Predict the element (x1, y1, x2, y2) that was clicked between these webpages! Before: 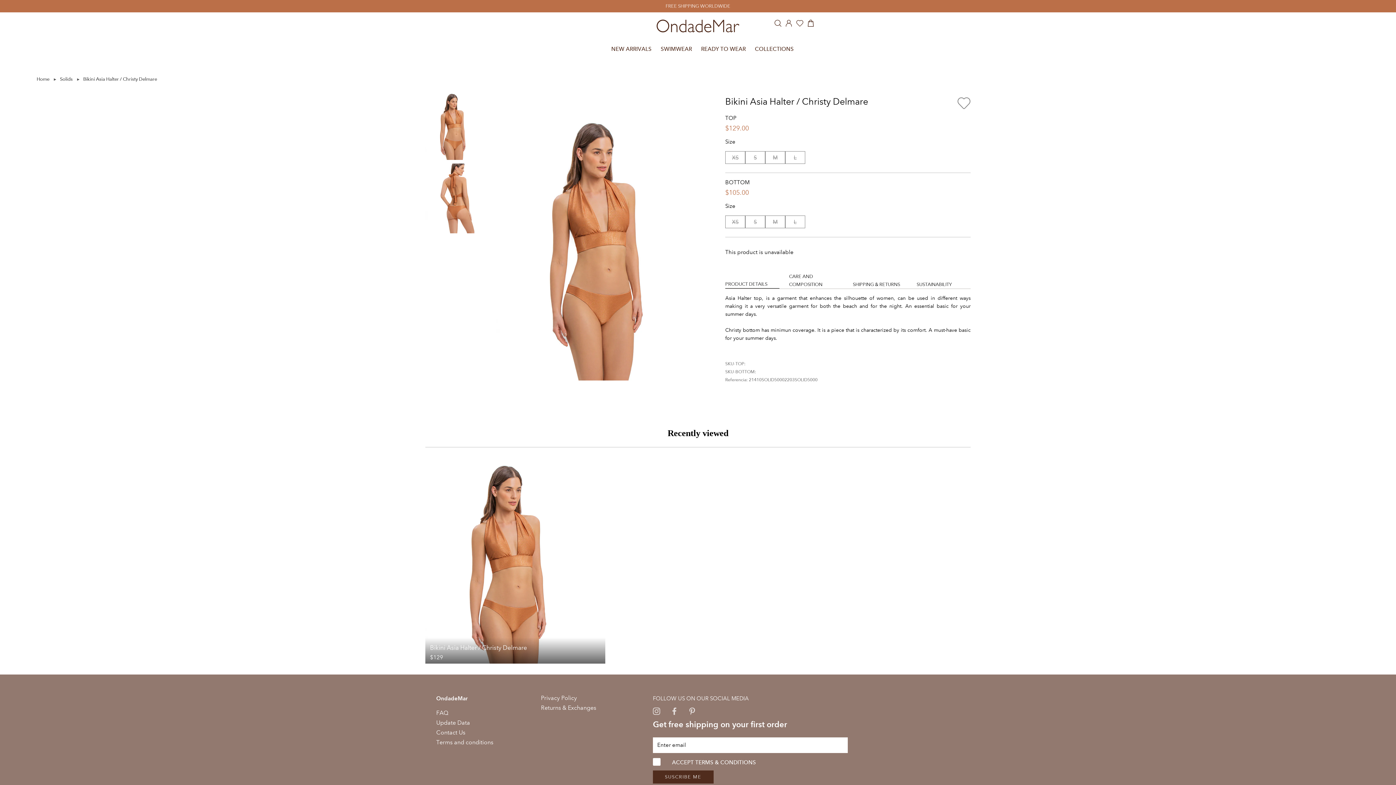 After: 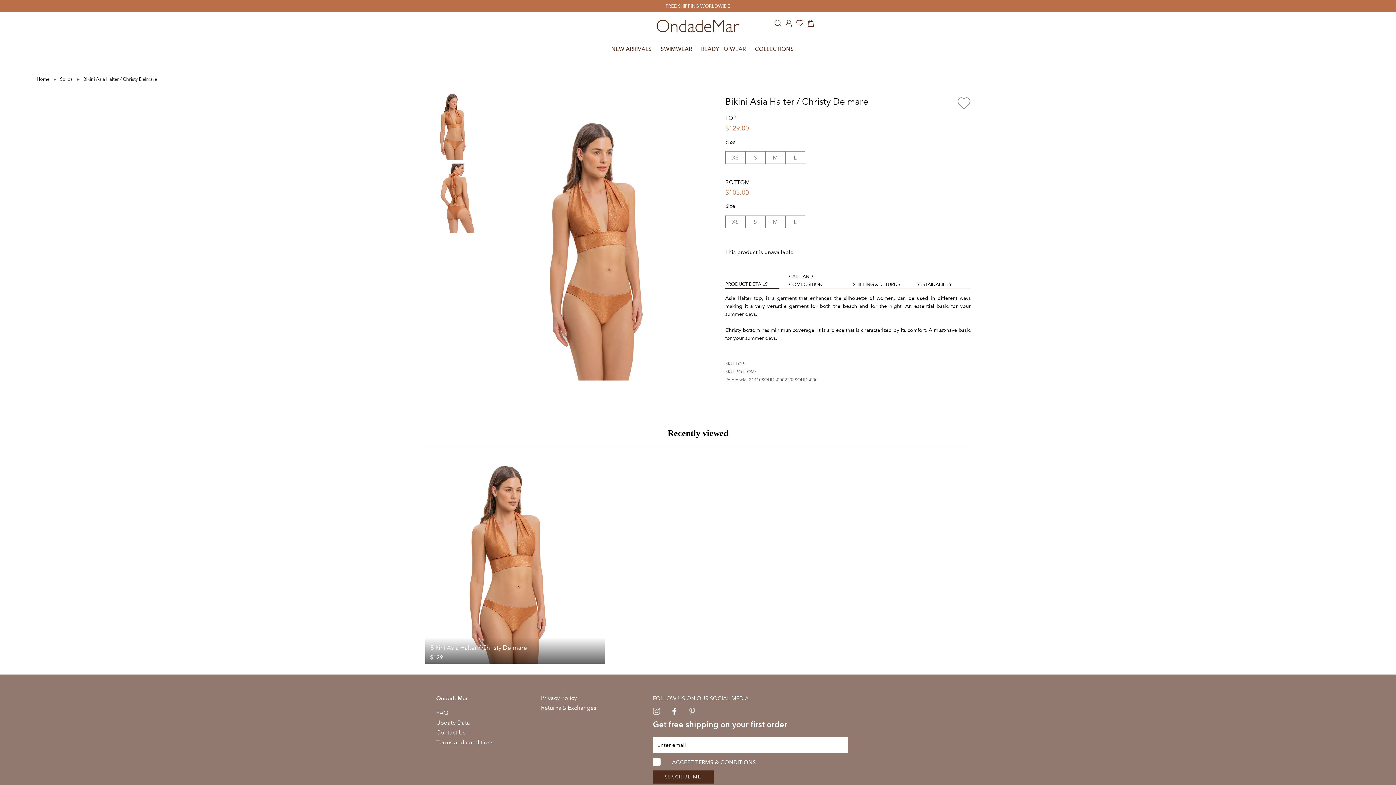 Action: label: Facebook bbox: (670, 708, 678, 714)